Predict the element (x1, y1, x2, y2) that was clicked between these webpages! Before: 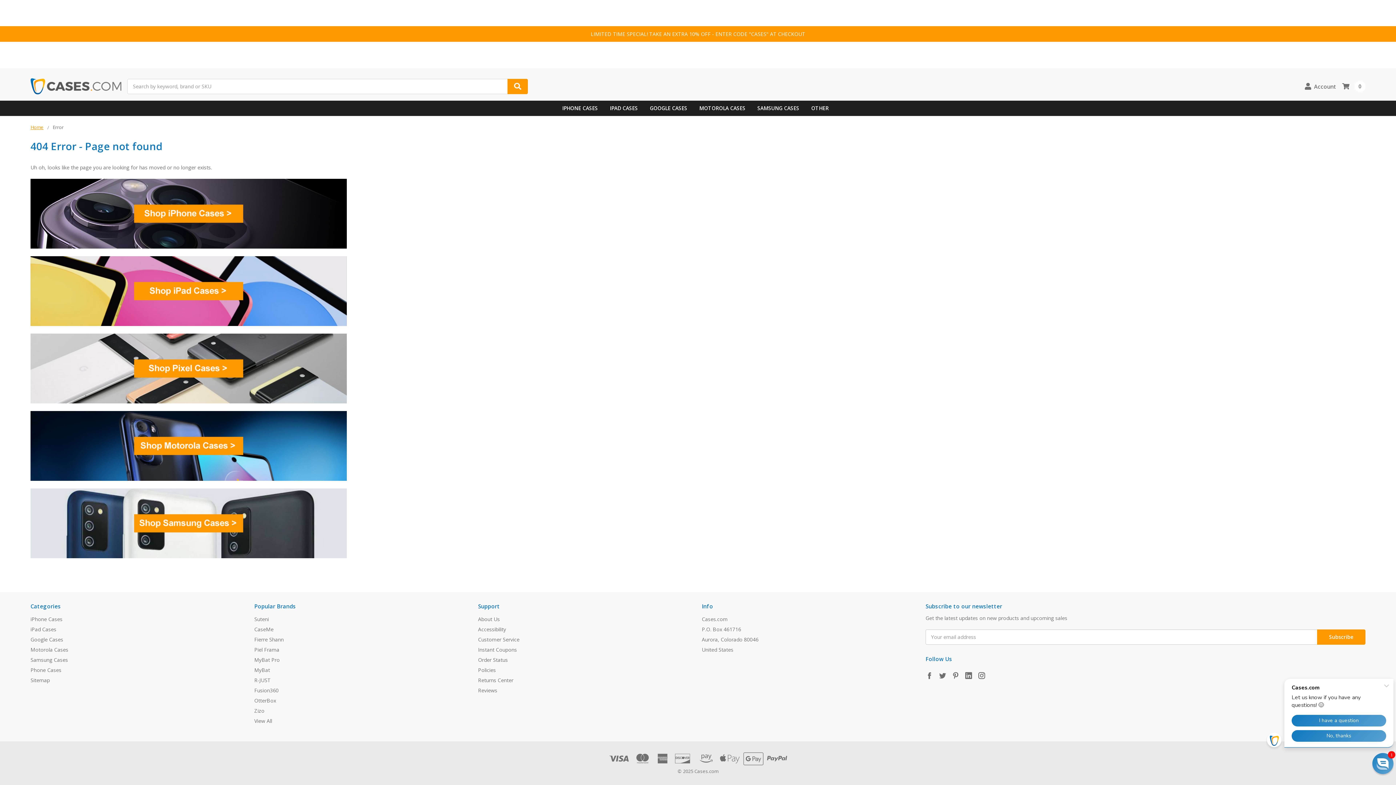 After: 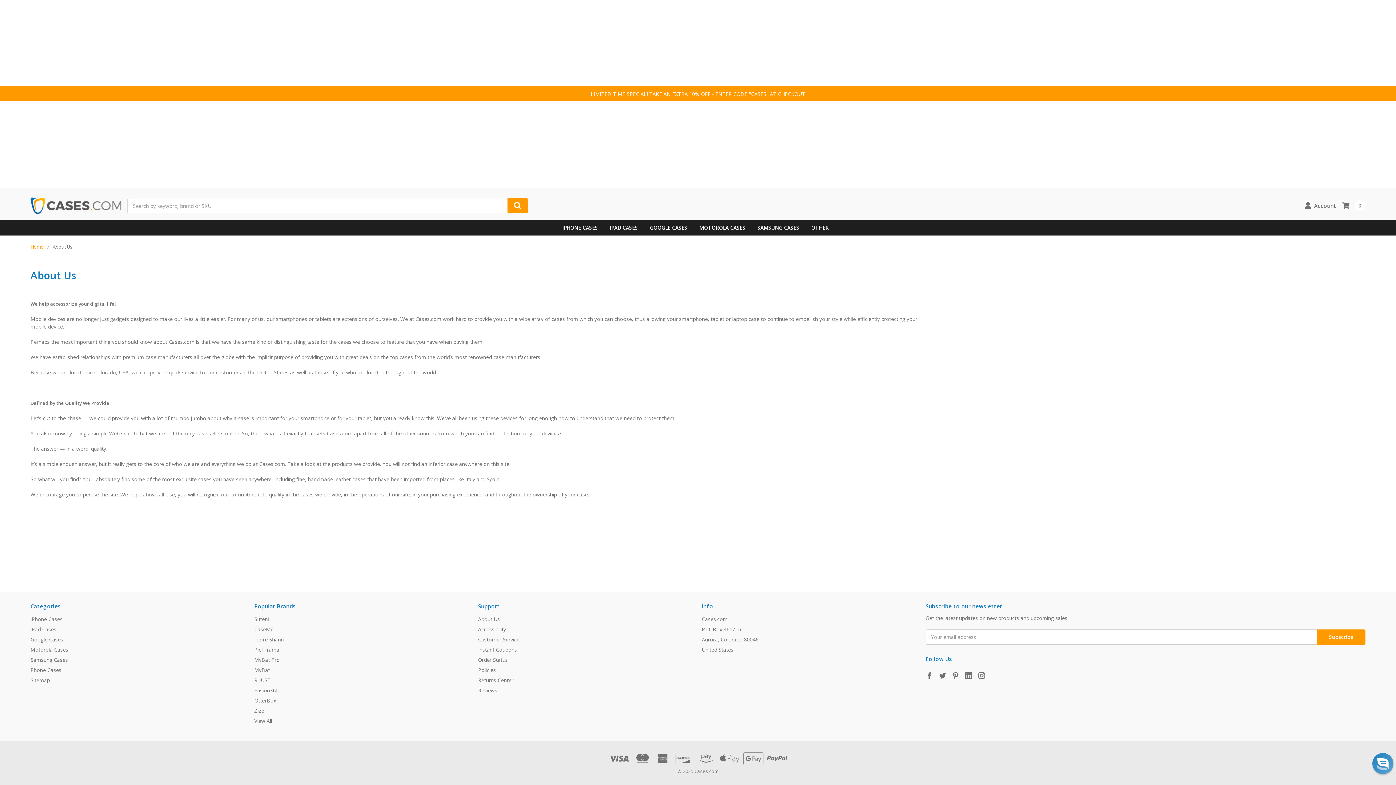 Action: bbox: (478, 615, 500, 622) label: About Us